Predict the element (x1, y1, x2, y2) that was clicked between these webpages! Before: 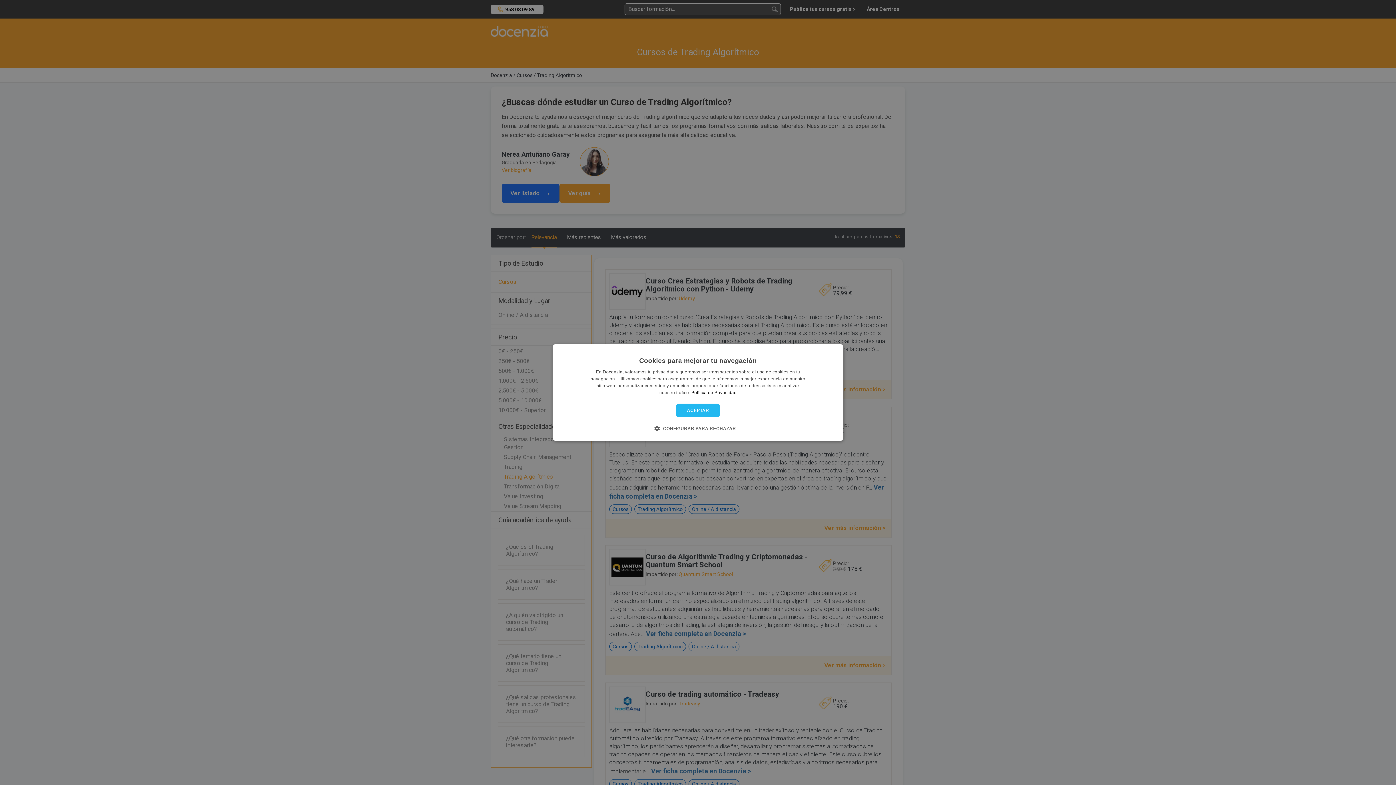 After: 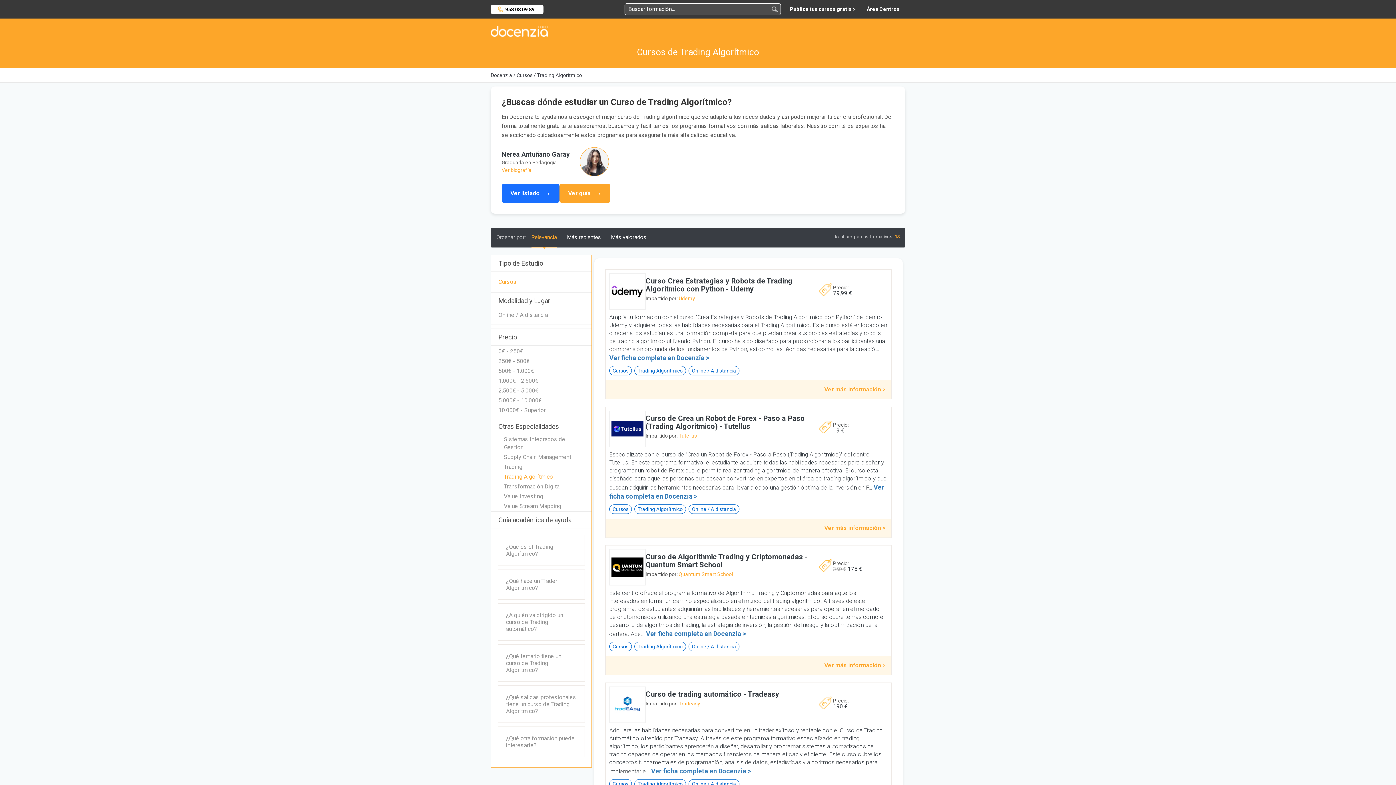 Action: bbox: (691, 390, 736, 395) label: Política de Privacidad, opens a new window